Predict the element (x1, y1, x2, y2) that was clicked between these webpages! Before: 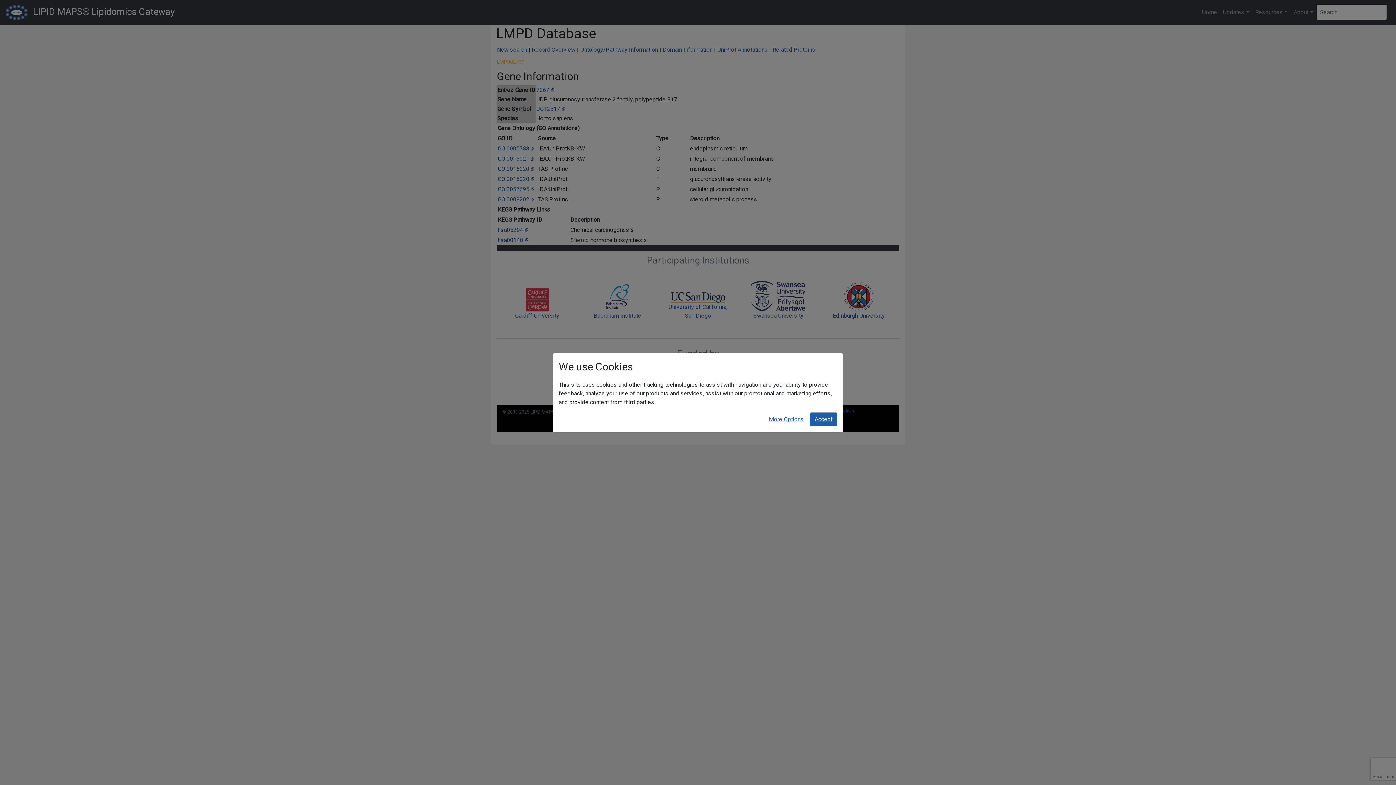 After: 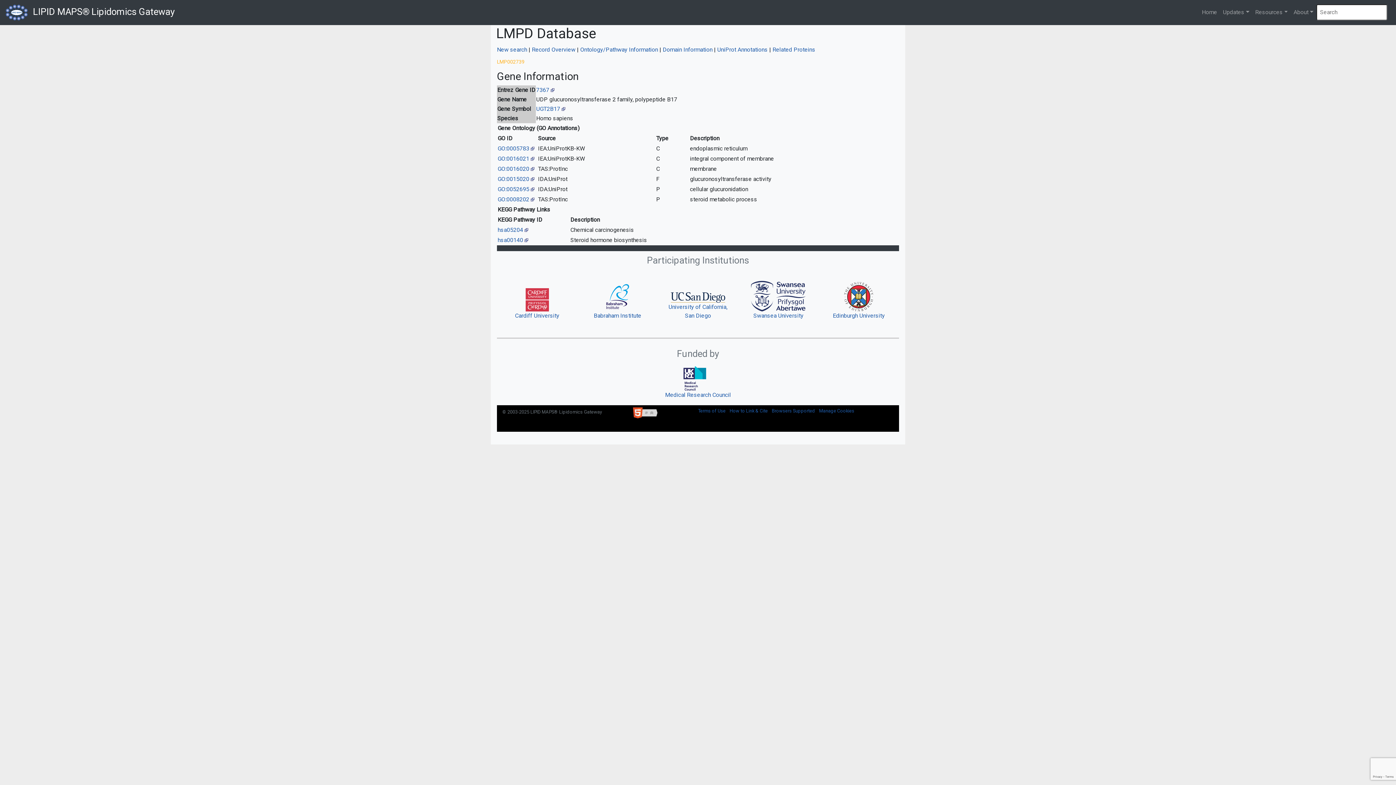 Action: label: Accept bbox: (810, 412, 837, 426)